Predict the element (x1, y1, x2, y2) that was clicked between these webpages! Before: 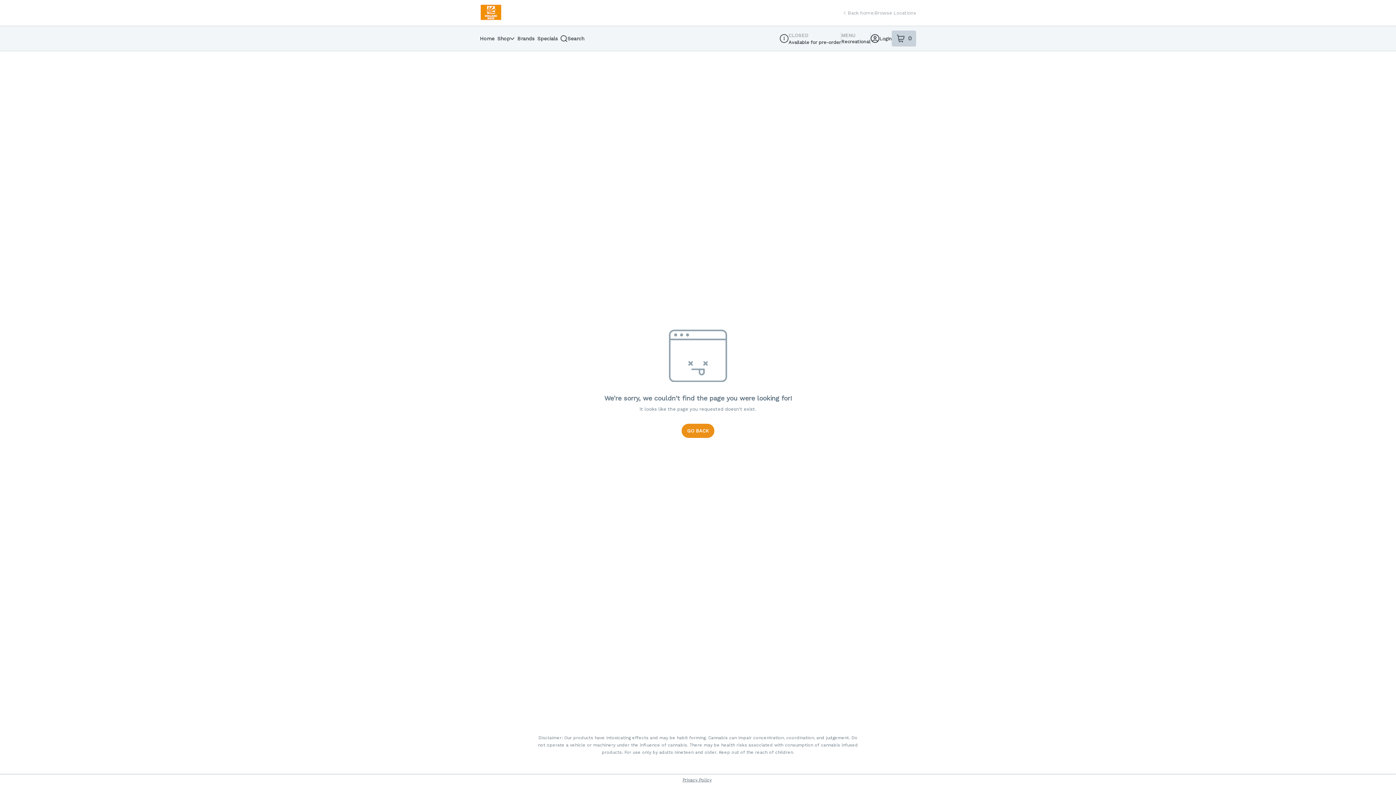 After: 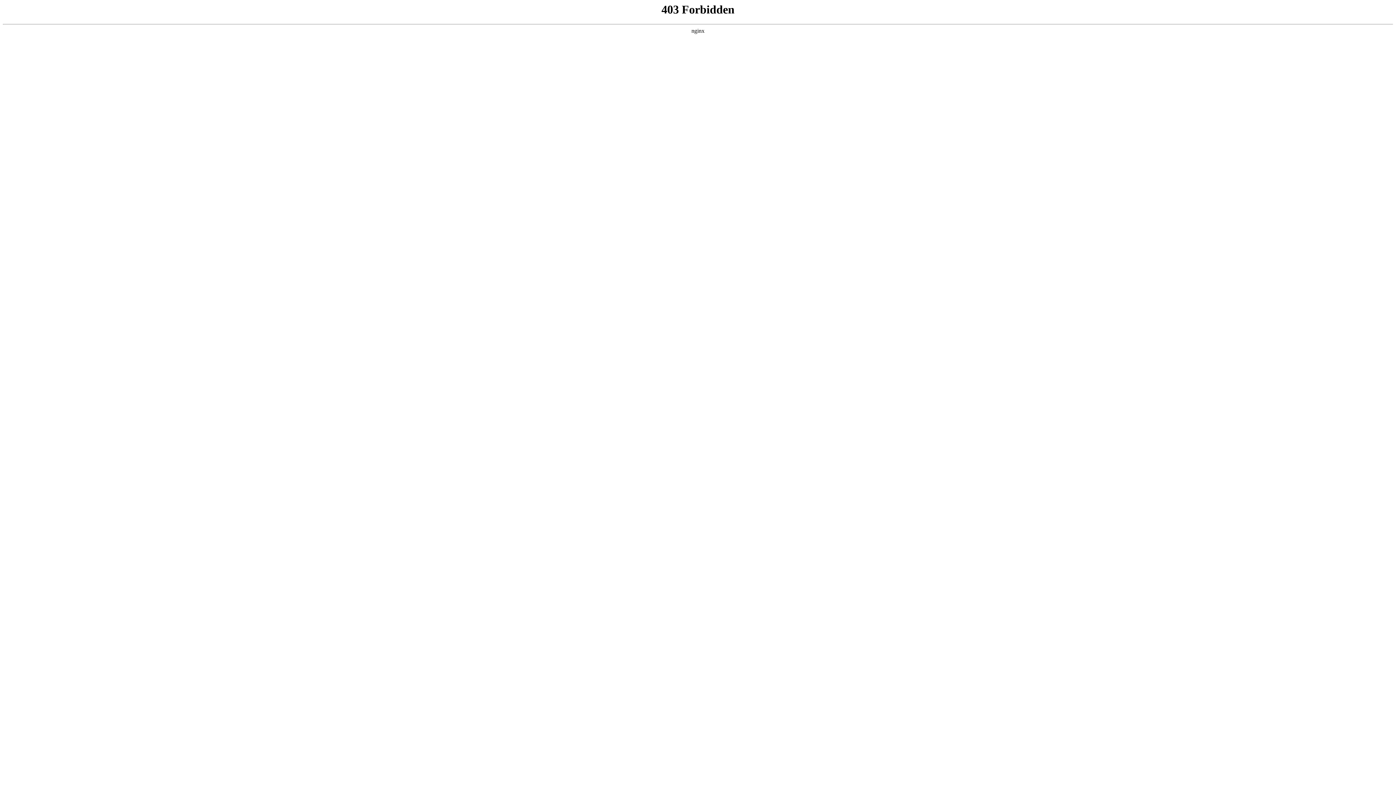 Action: label: return to dispensary home page bbox: (480, 4, 501, 21)